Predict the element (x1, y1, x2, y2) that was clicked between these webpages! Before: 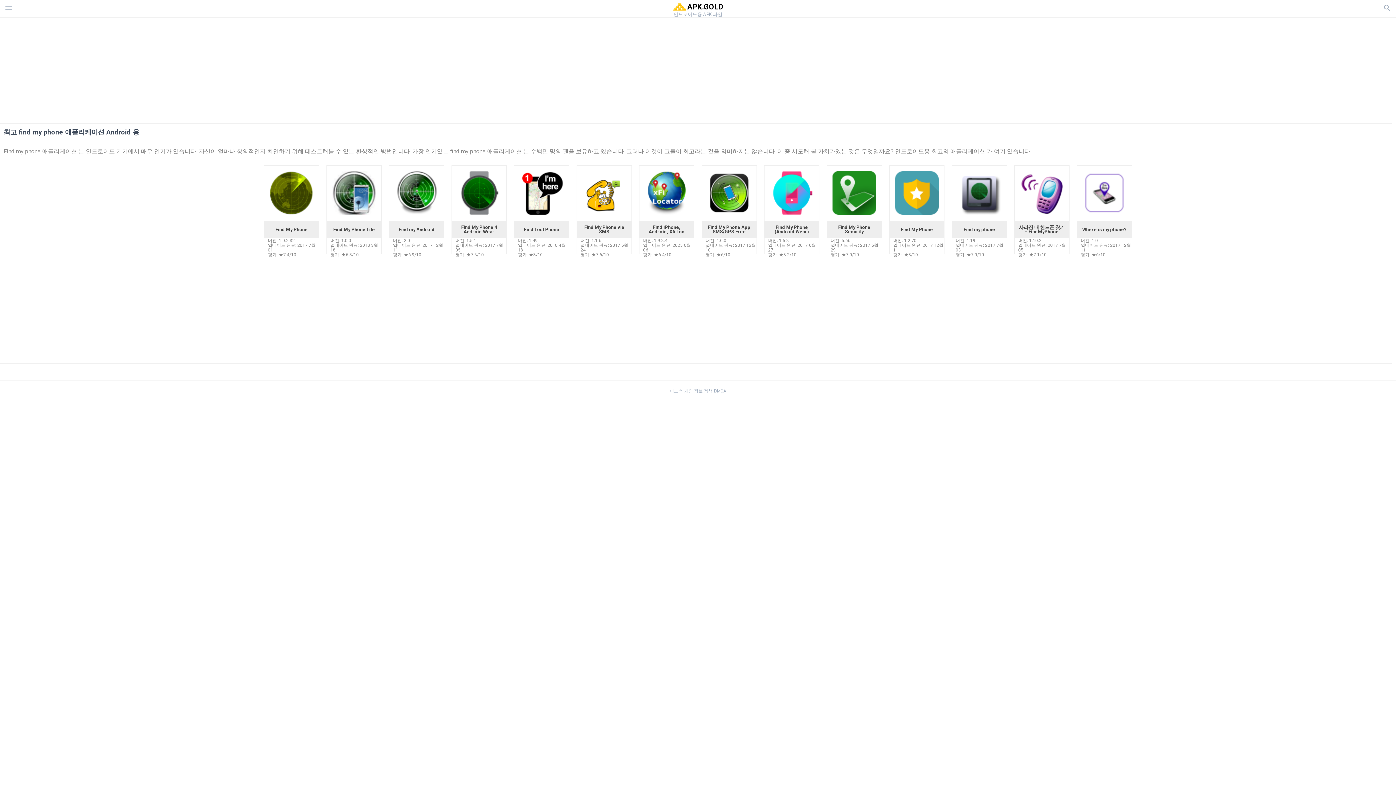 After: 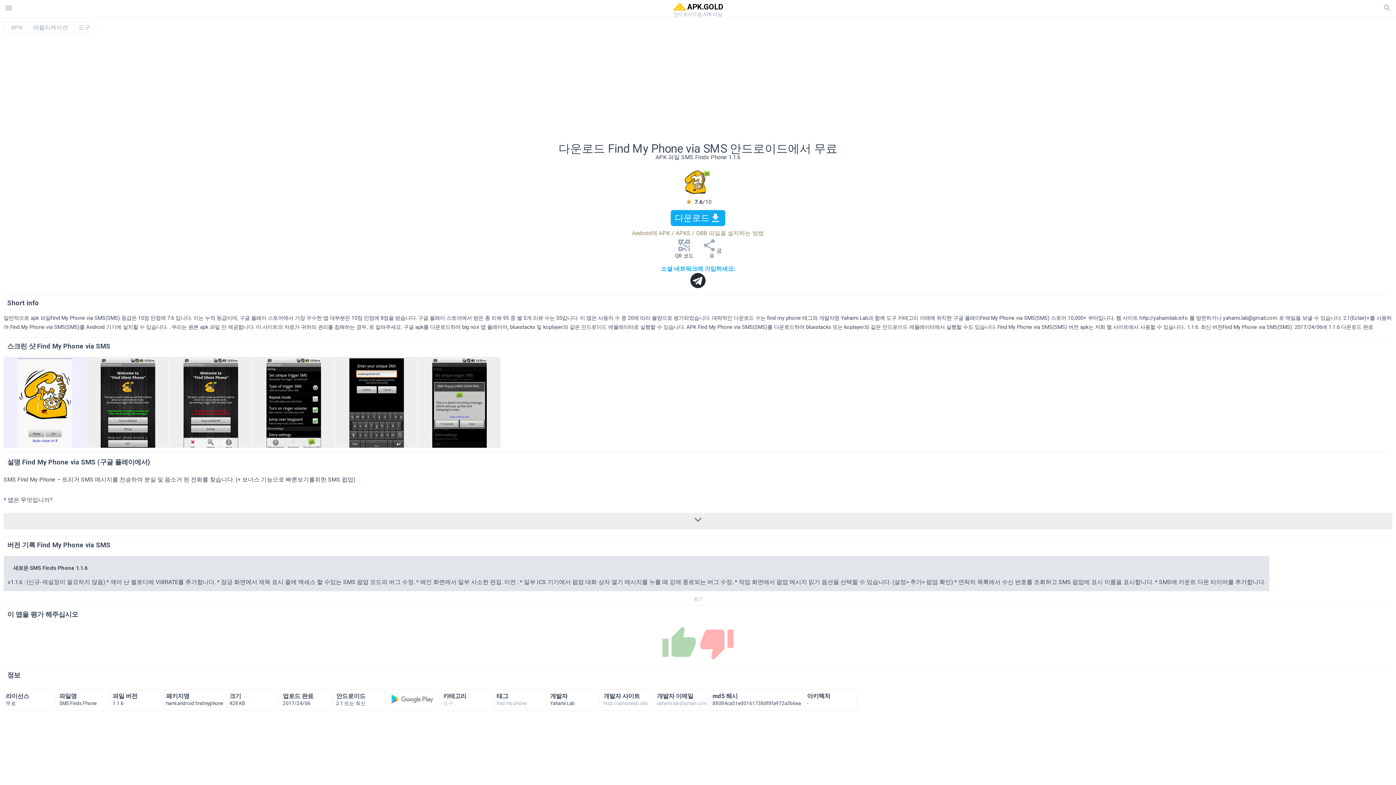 Action: bbox: (577, 228, 631, 235) label: Find My Phone via SMS